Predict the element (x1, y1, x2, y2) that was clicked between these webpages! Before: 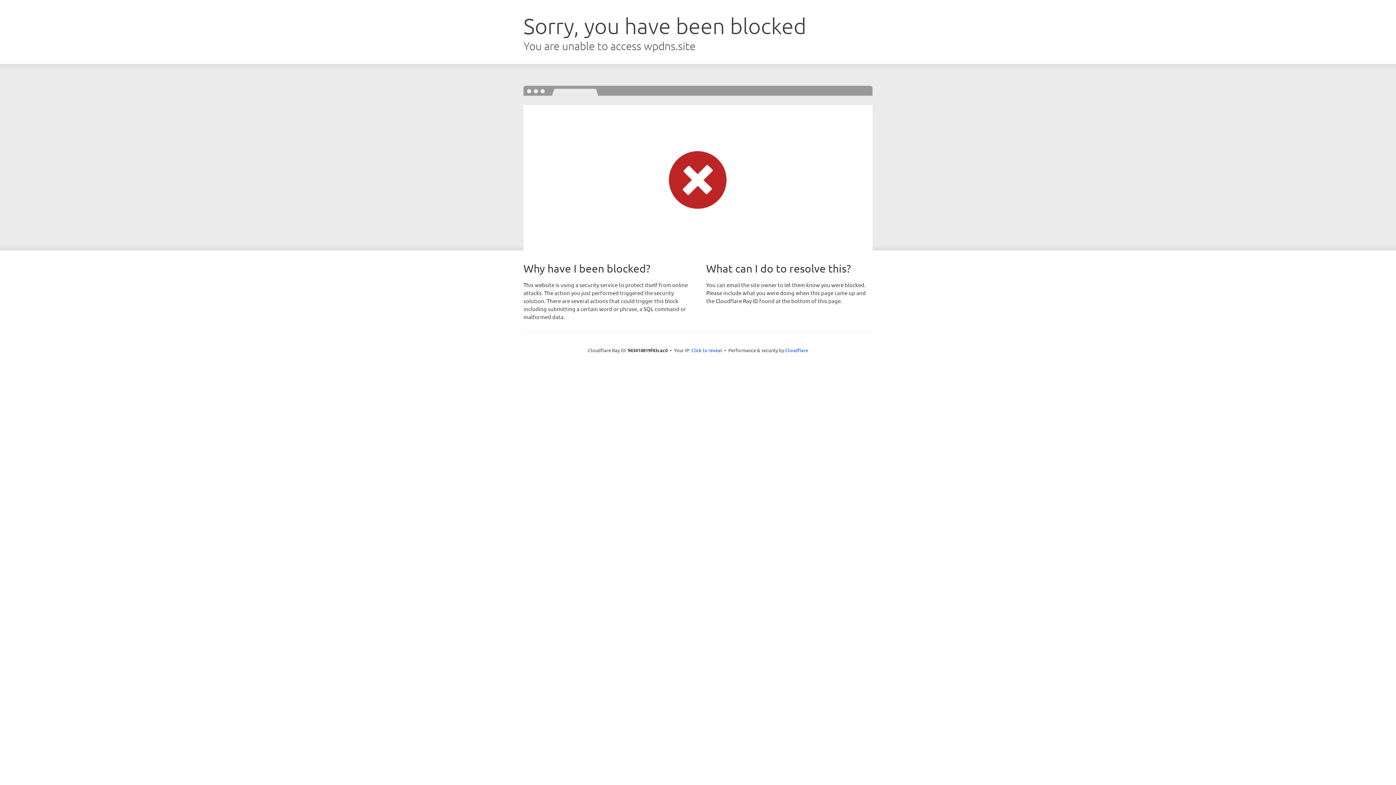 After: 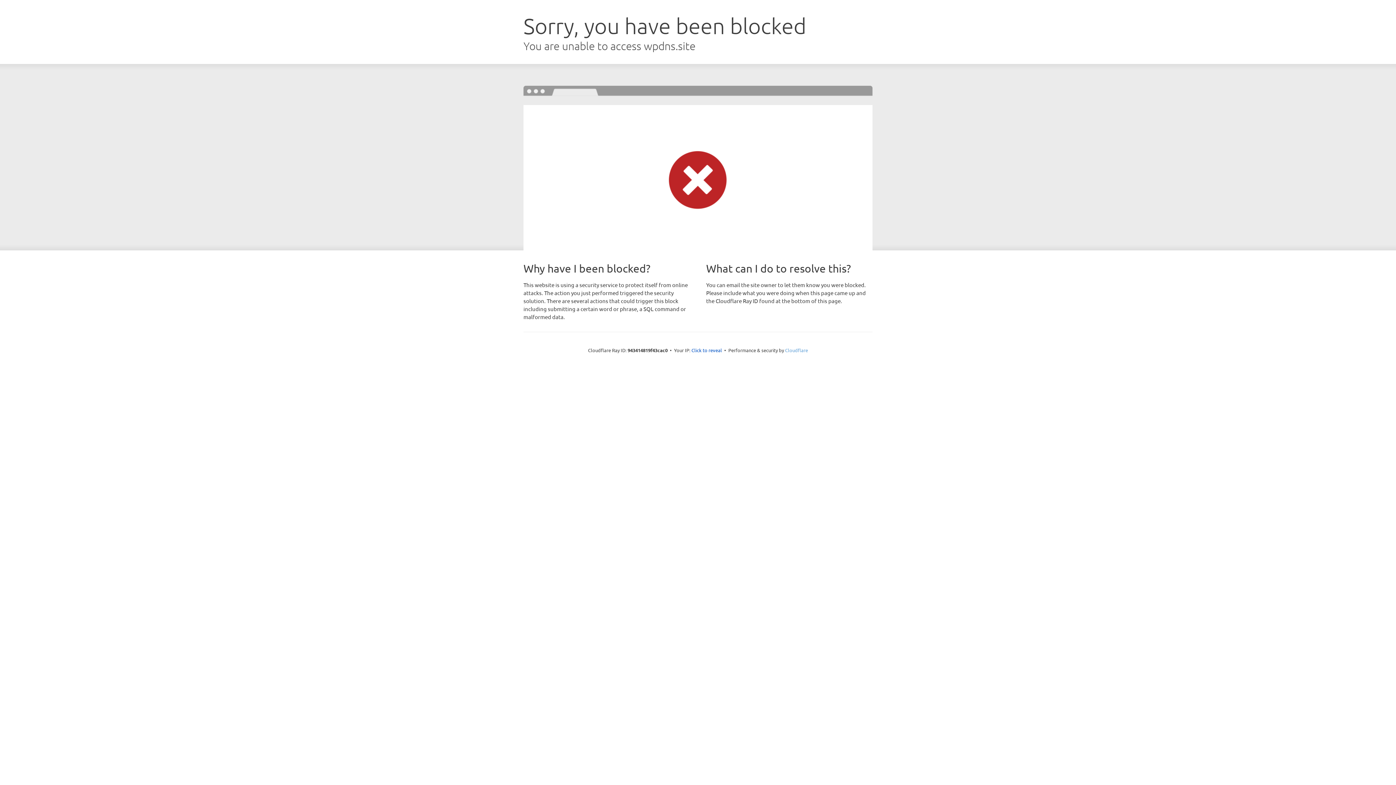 Action: bbox: (785, 347, 808, 353) label: Cloudflare